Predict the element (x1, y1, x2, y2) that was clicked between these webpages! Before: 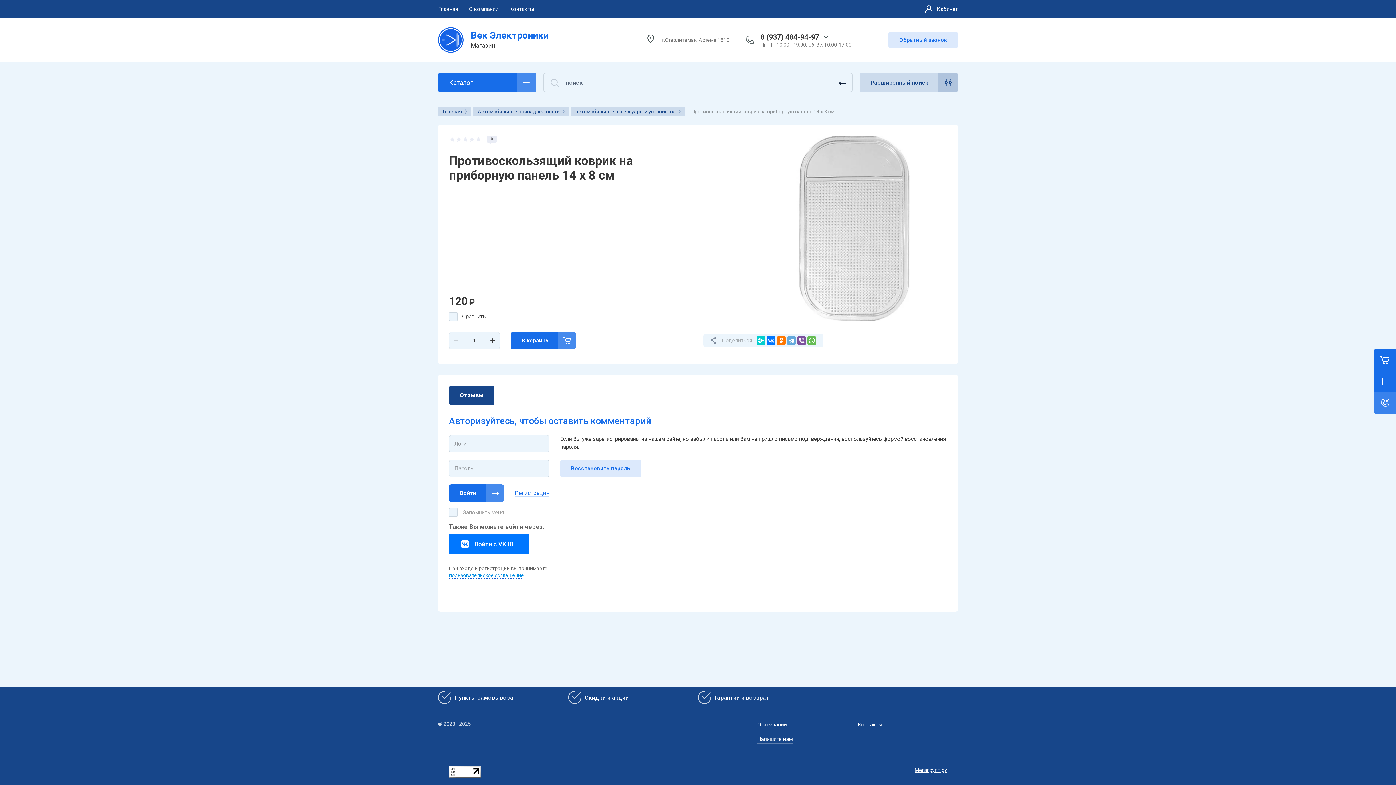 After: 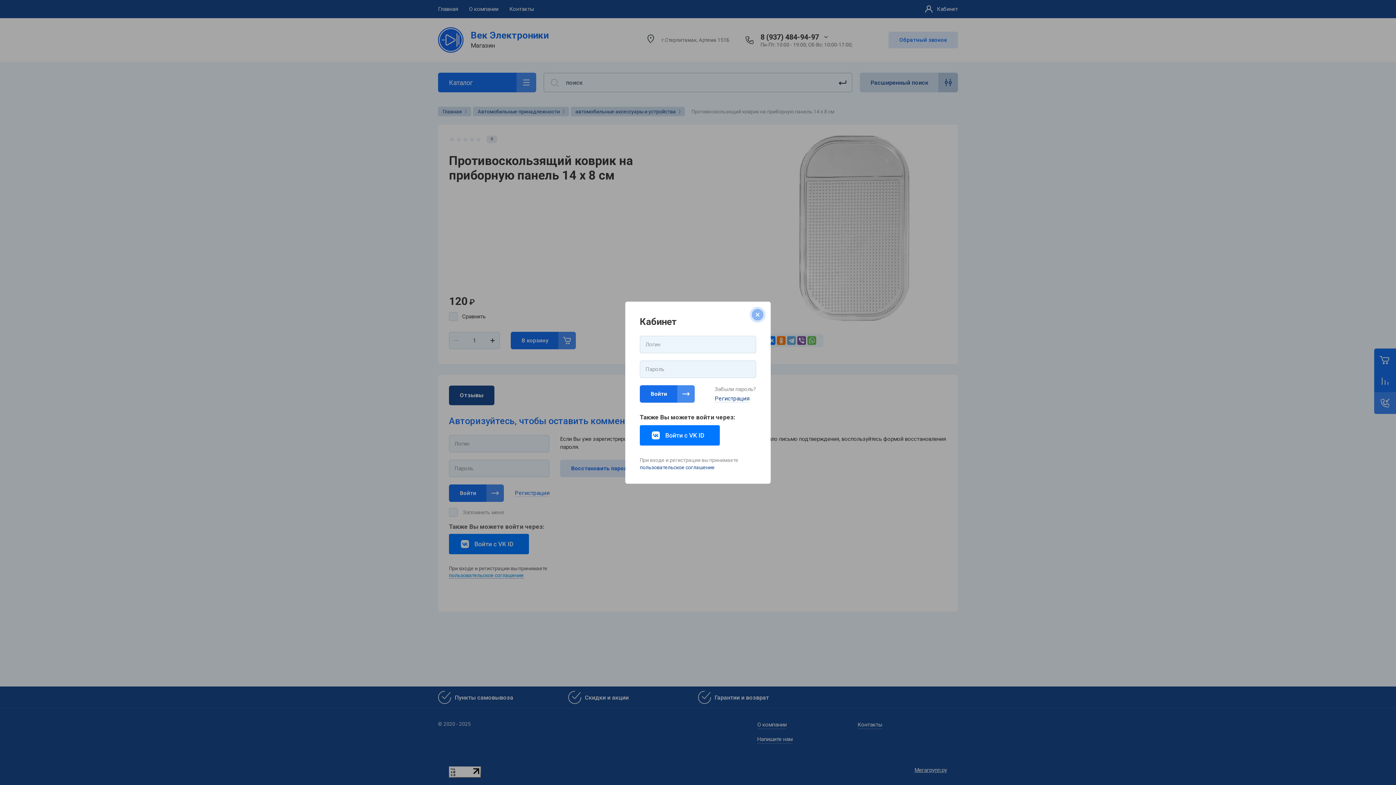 Action: label: Кабинет bbox: (925, 0, 958, 18)